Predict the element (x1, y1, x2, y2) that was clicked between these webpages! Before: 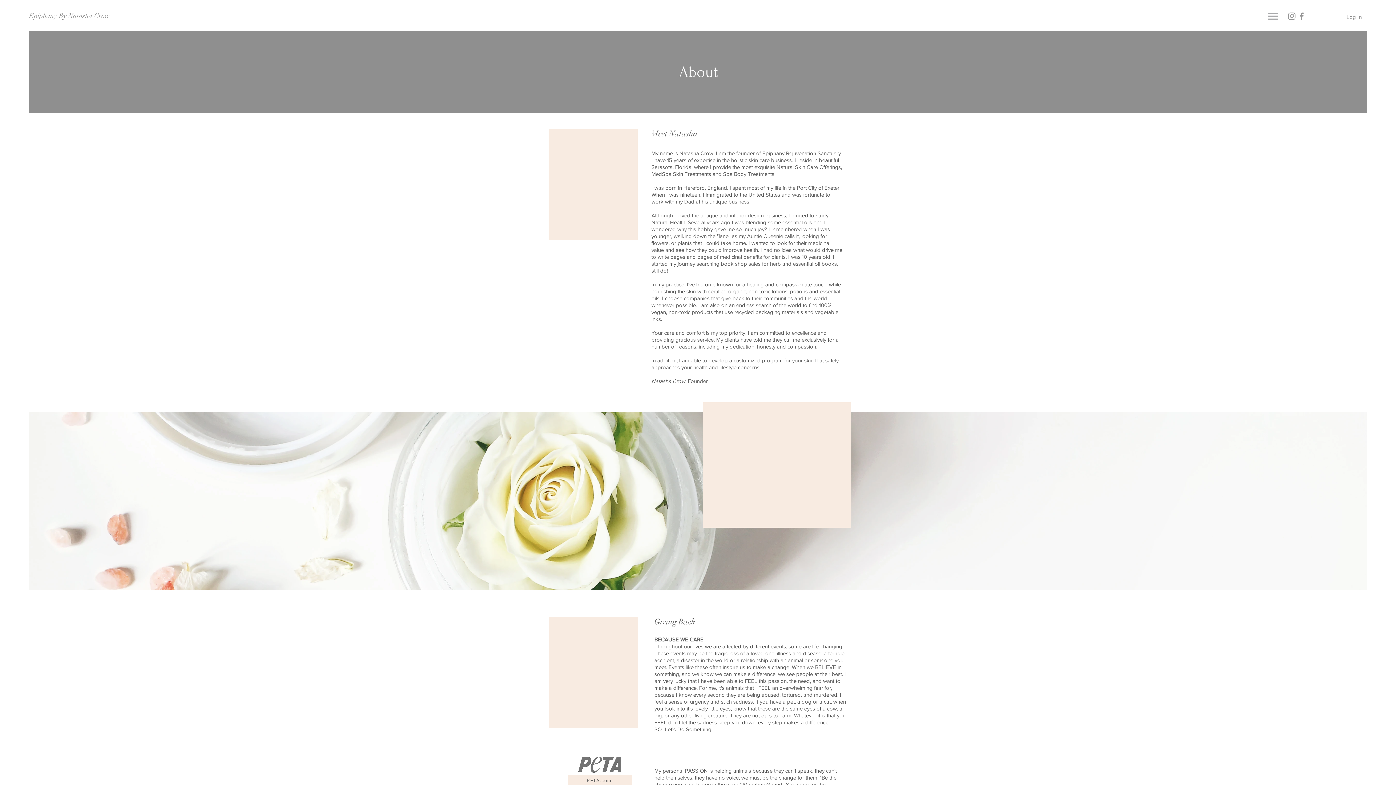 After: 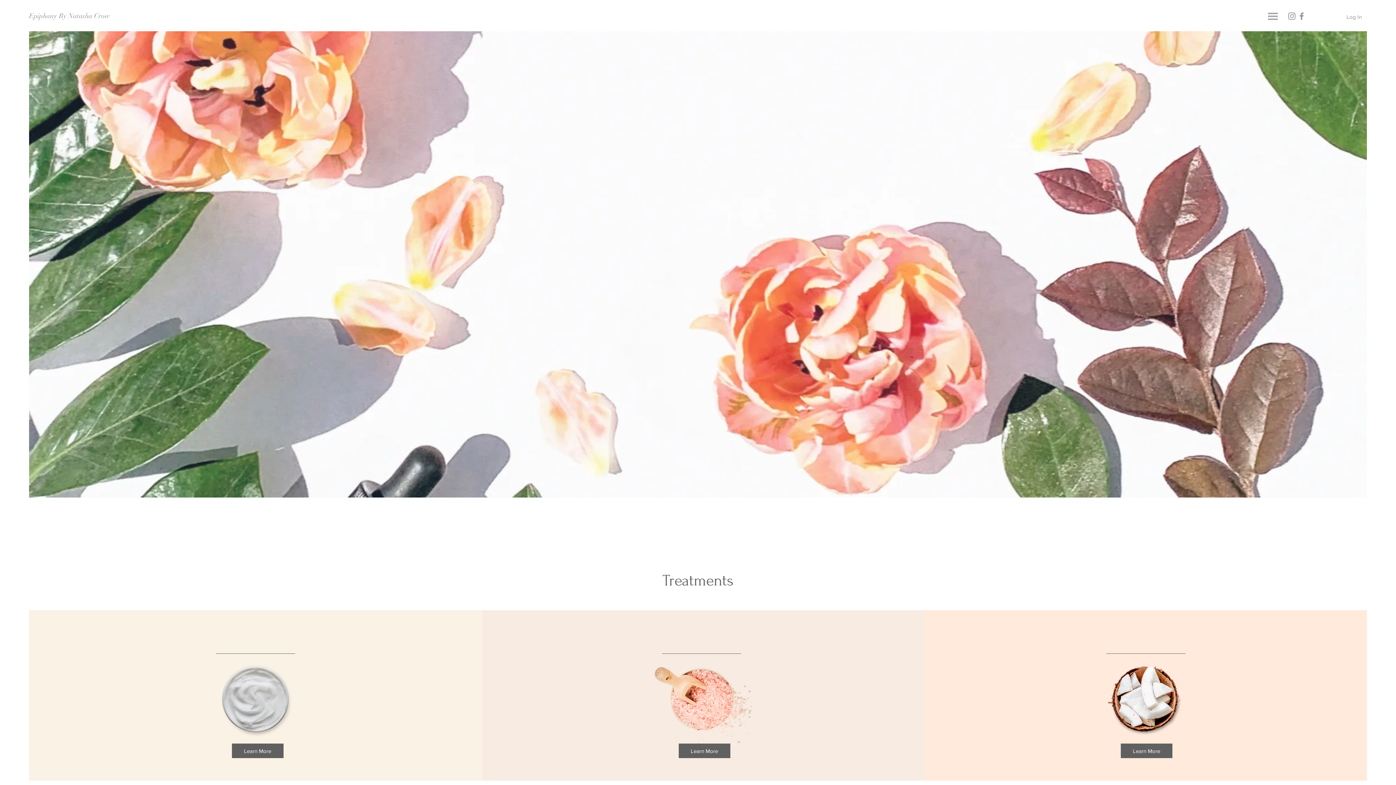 Action: label: Epiphany By Natasha Crow bbox: (29, 10, 110, 21)